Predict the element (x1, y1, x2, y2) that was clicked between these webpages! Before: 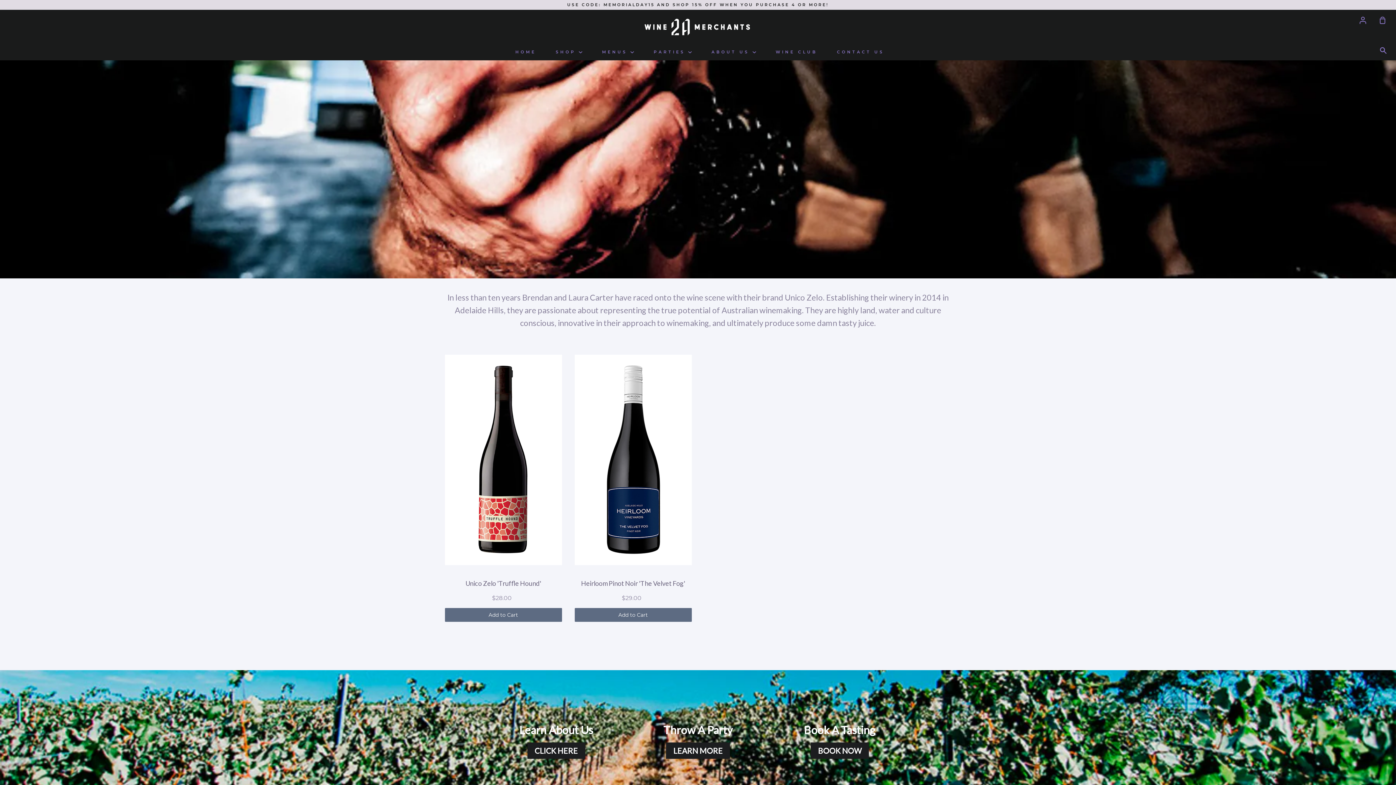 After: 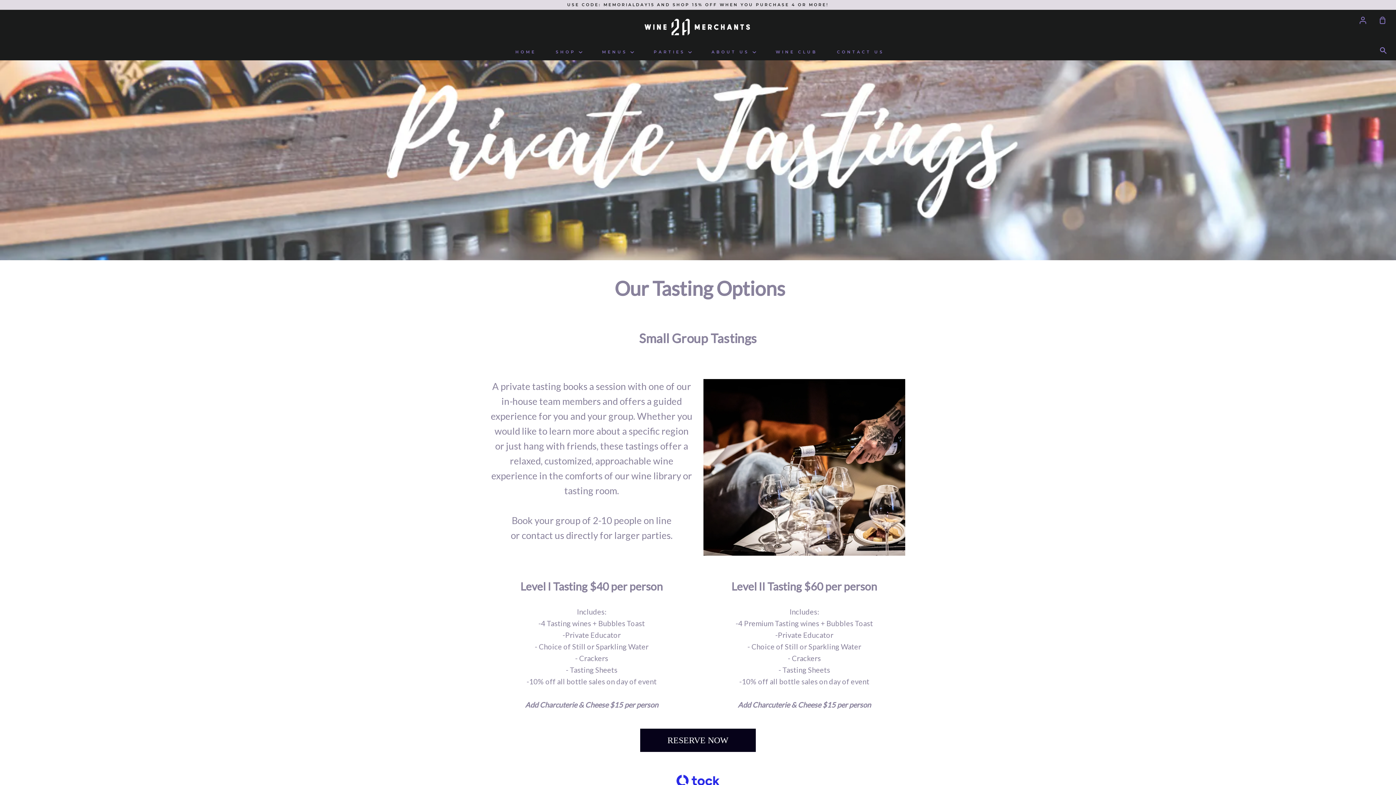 Action: label: BOOK NOW bbox: (810, 742, 869, 759)